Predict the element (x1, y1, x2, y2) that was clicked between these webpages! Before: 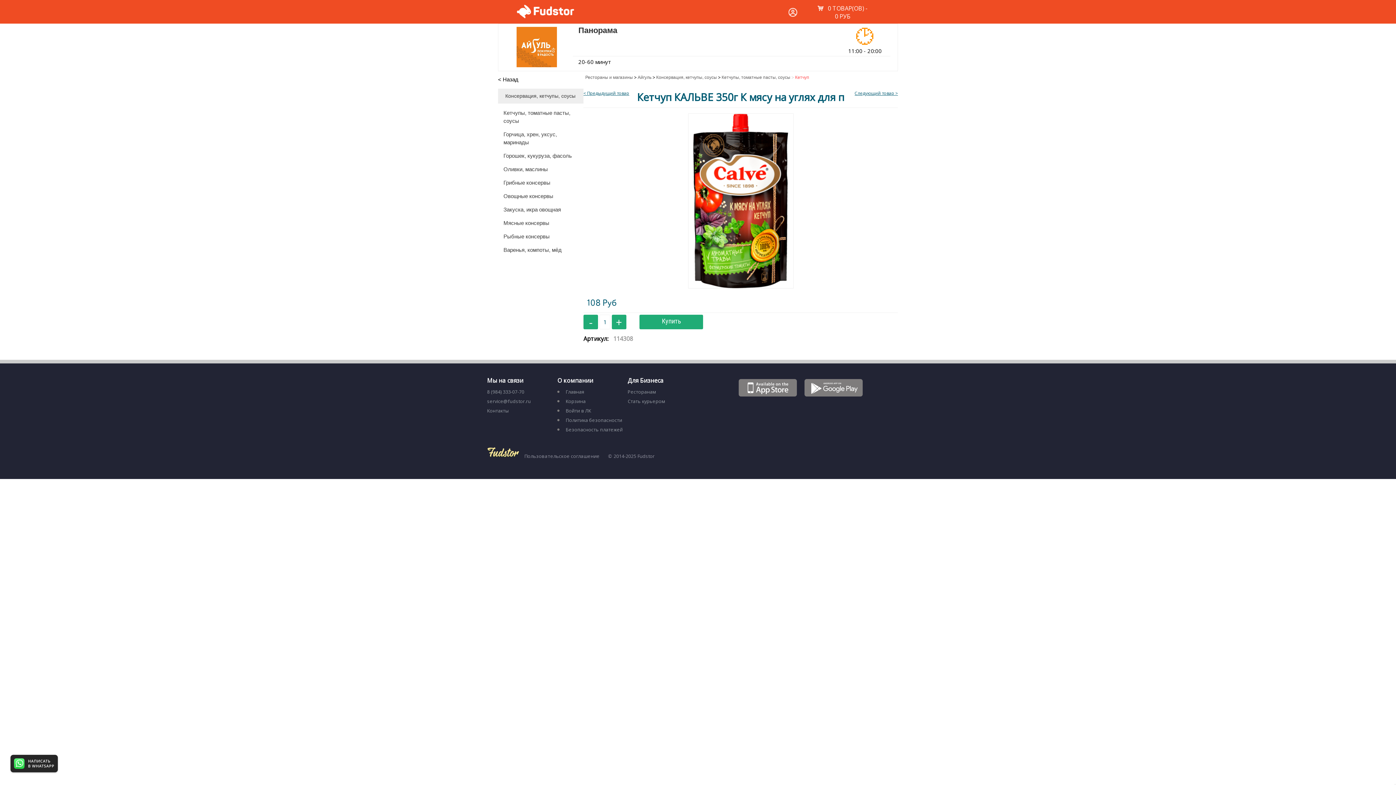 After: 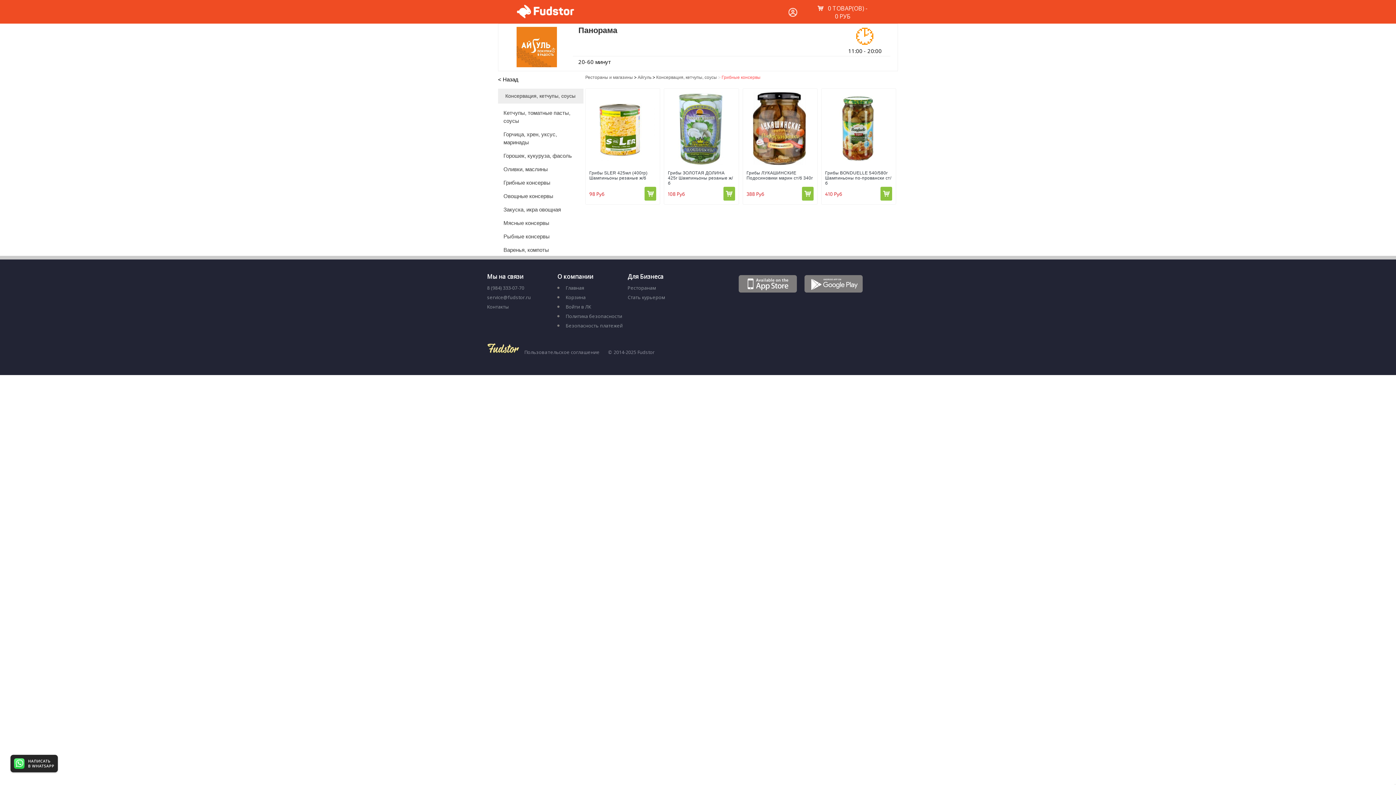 Action: bbox: (503, 178, 578, 186) label: Грибные консервы